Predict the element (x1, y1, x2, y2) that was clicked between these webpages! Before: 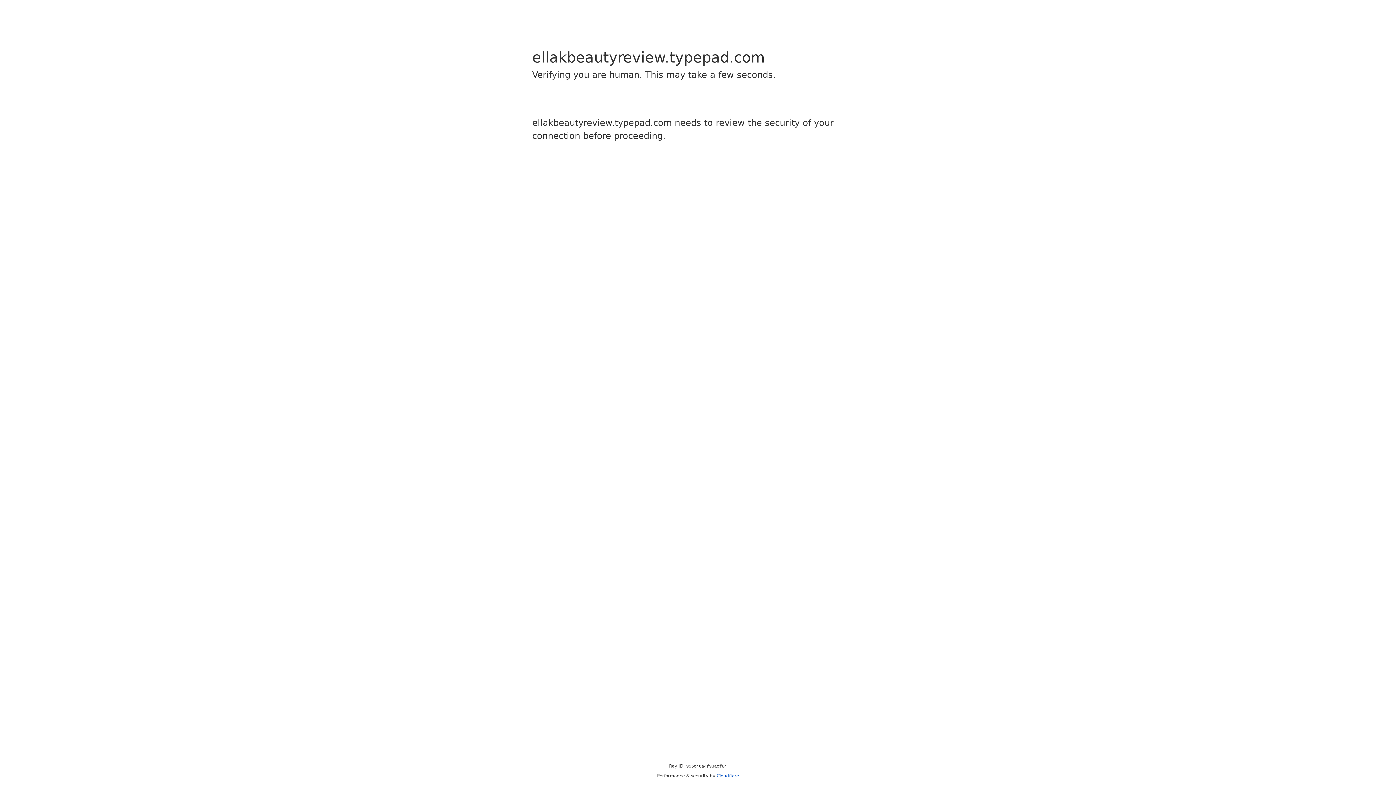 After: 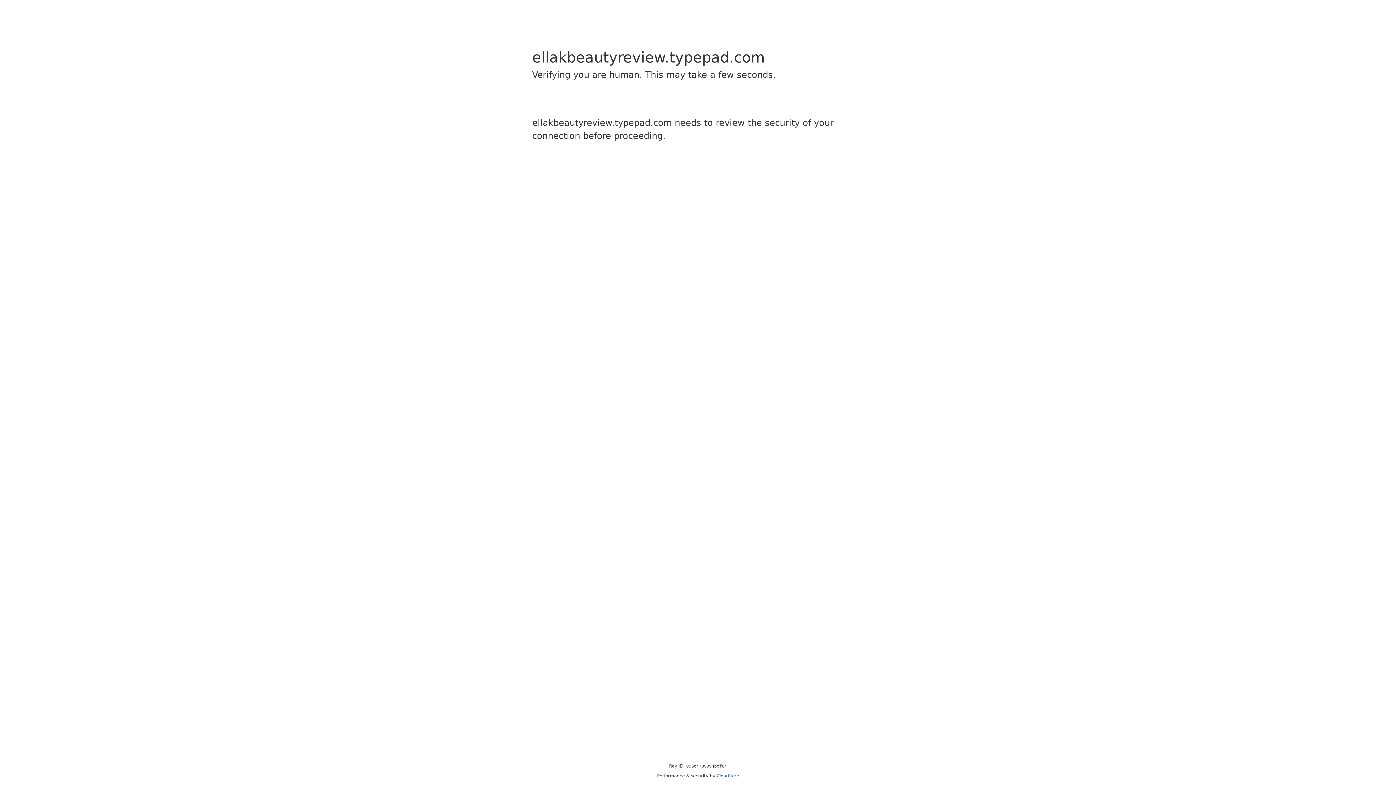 Action: label: Cloudflare bbox: (716, 773, 739, 778)